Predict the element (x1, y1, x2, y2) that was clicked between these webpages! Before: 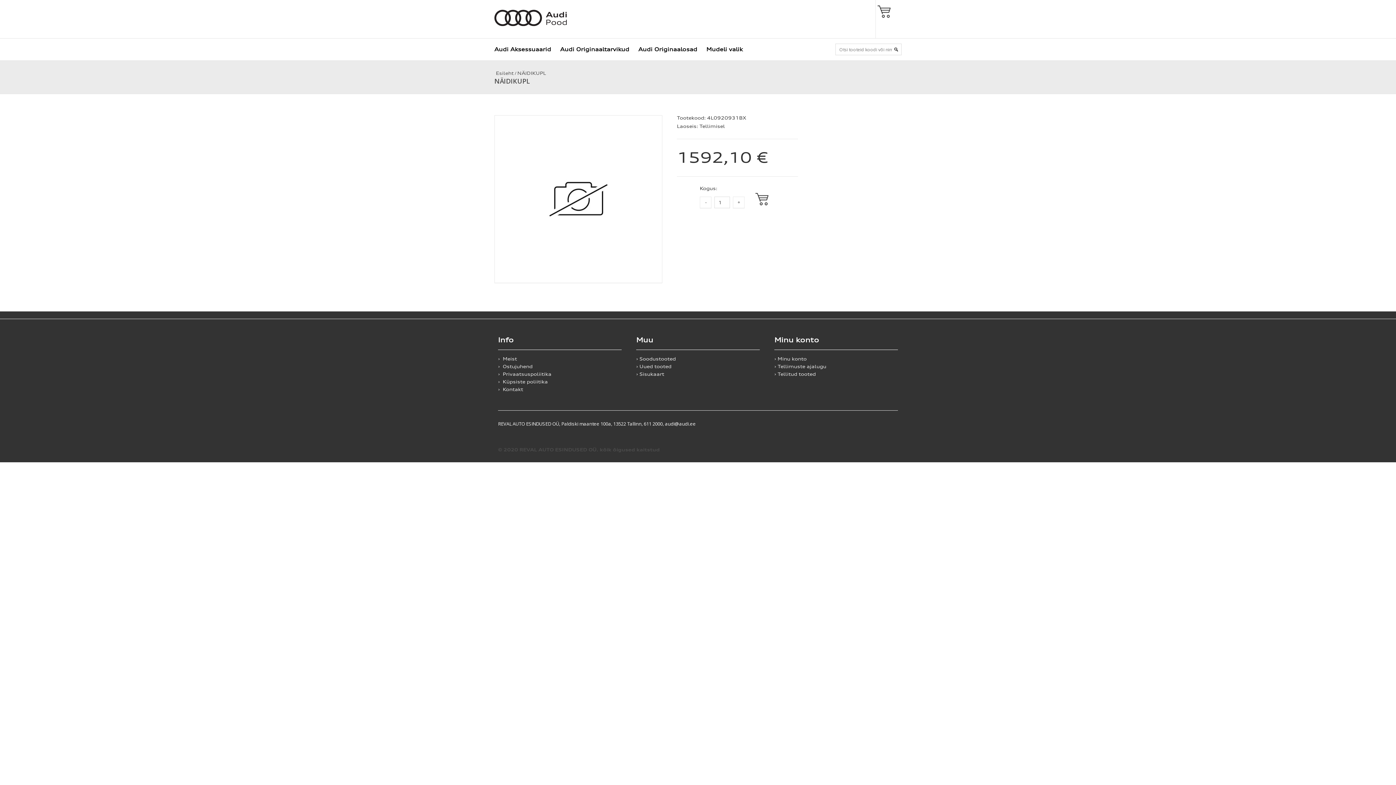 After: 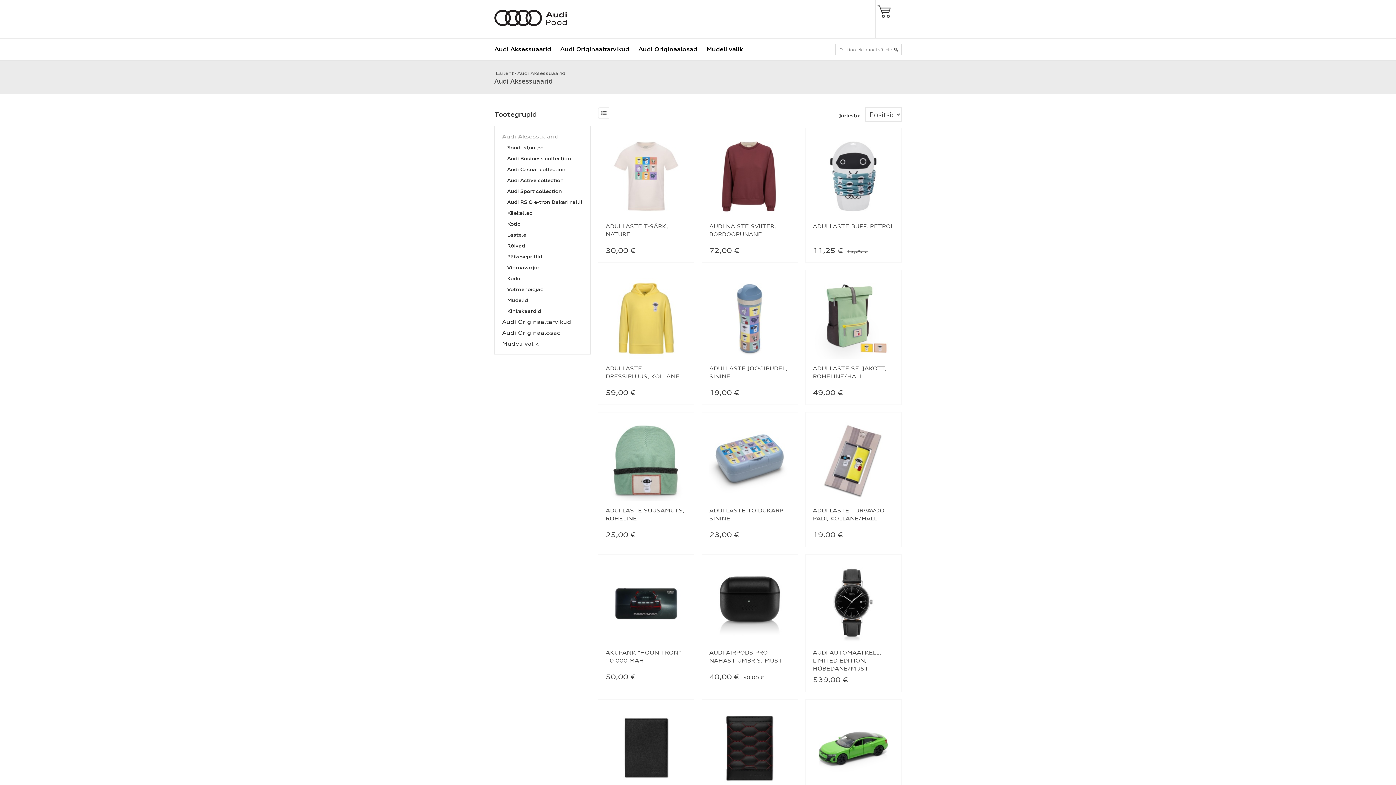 Action: bbox: (492, 38, 553, 60) label: Audi Aksessuaarid